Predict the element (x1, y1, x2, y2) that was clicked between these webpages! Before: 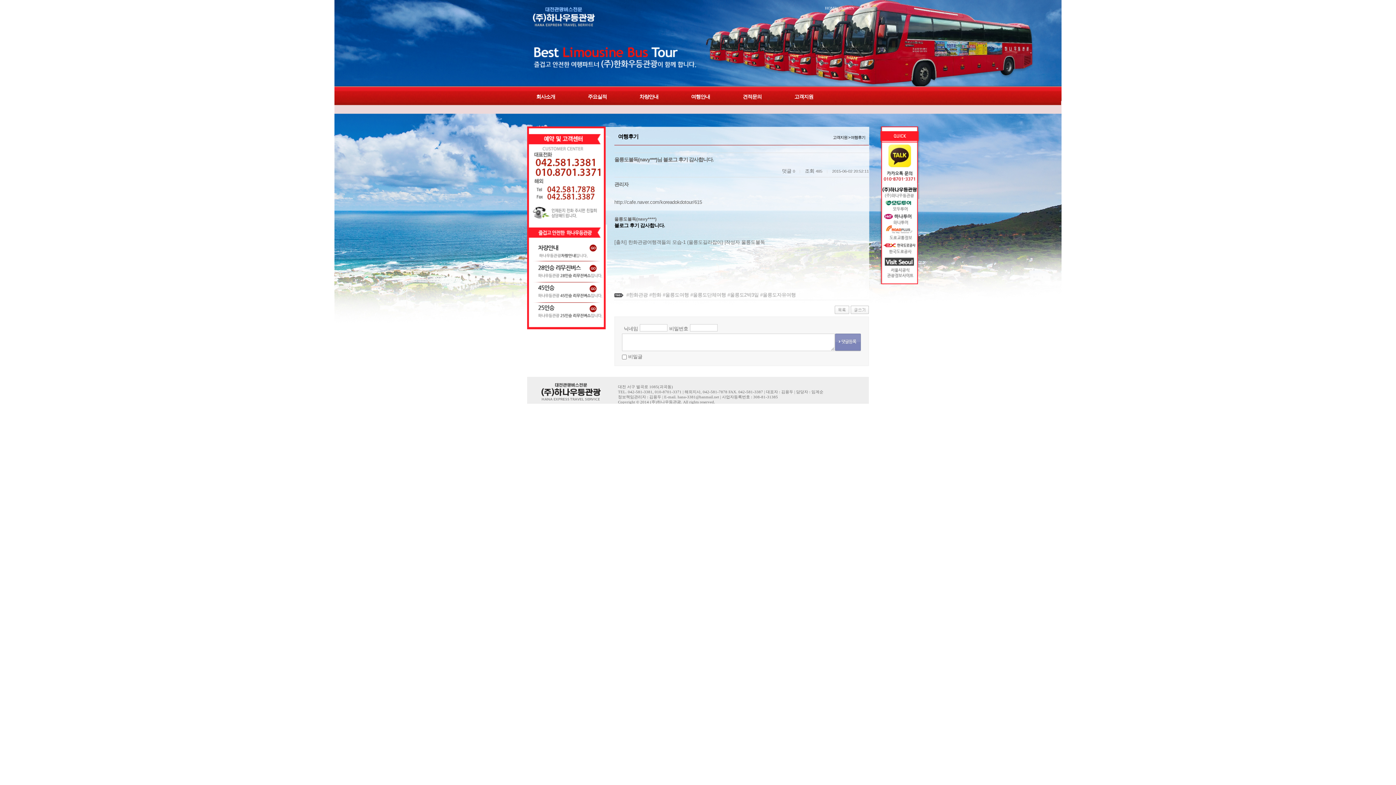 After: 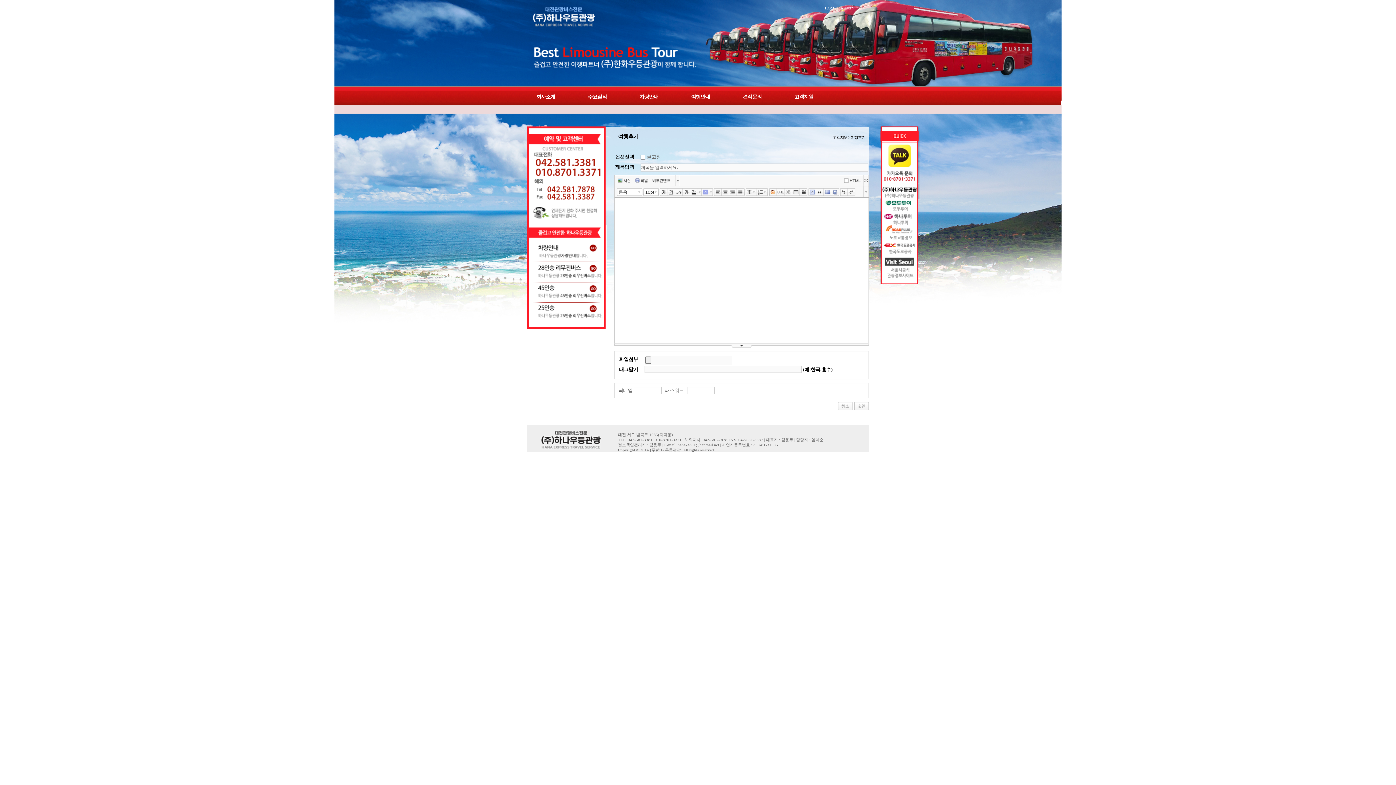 Action: bbox: (850, 306, 869, 312)